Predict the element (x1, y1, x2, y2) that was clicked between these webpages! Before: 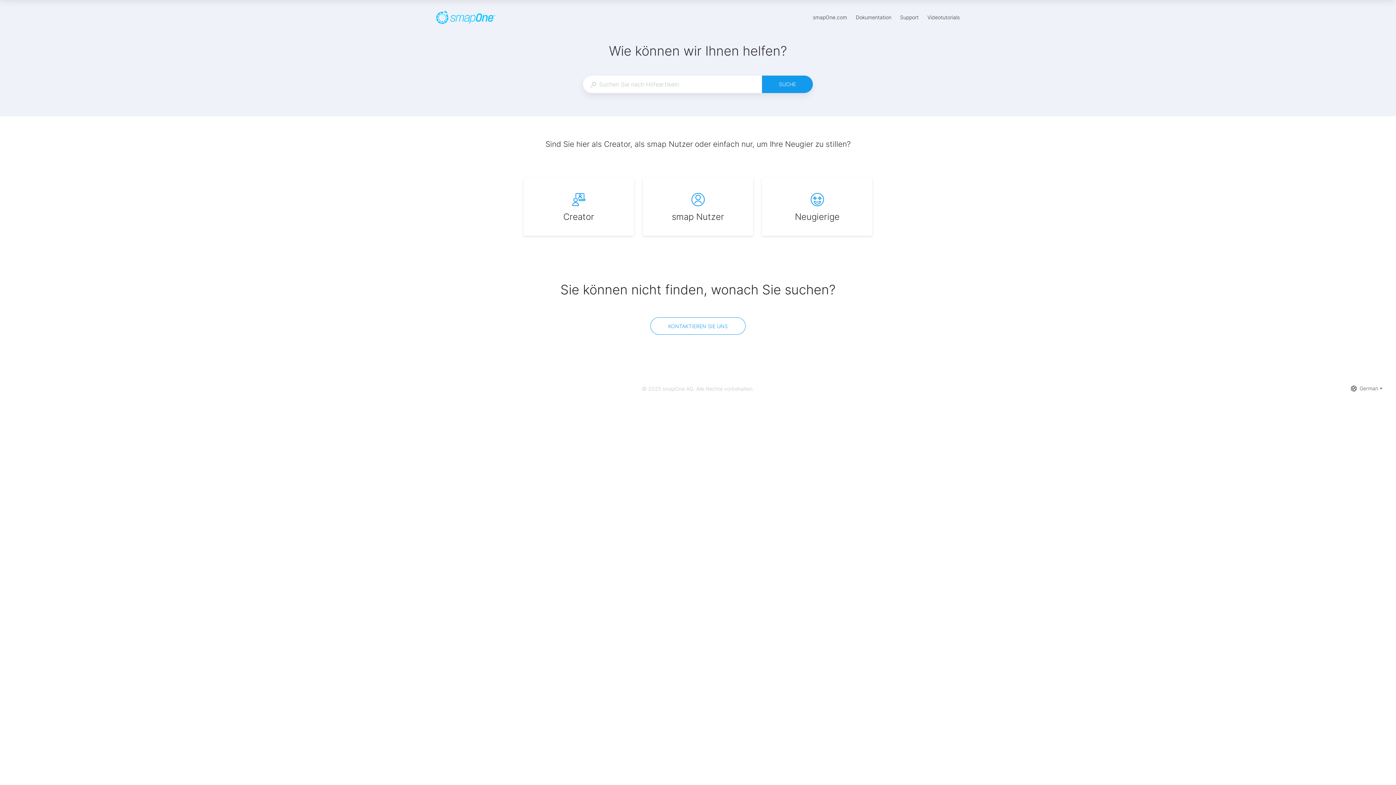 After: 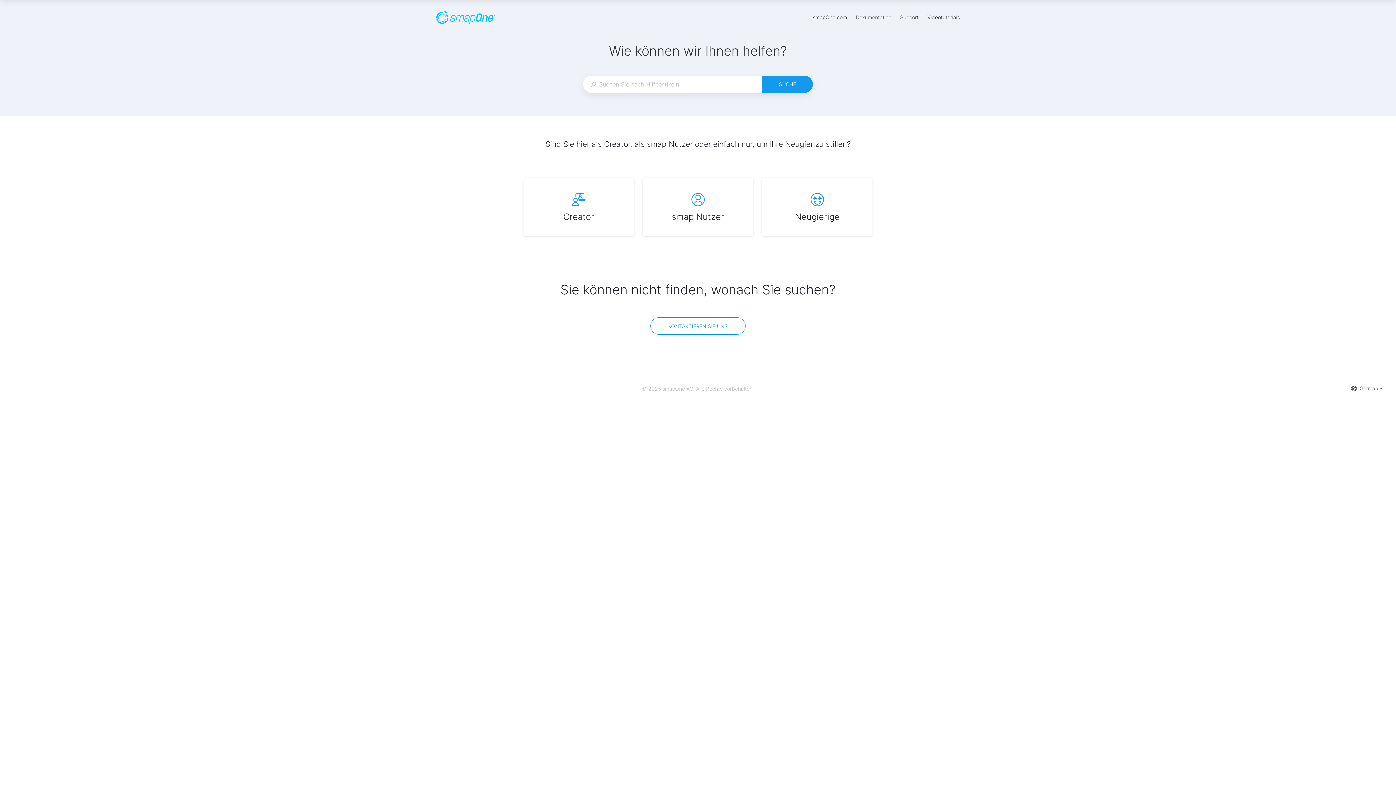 Action: label: Dokumentation bbox: (856, 13, 891, 21)